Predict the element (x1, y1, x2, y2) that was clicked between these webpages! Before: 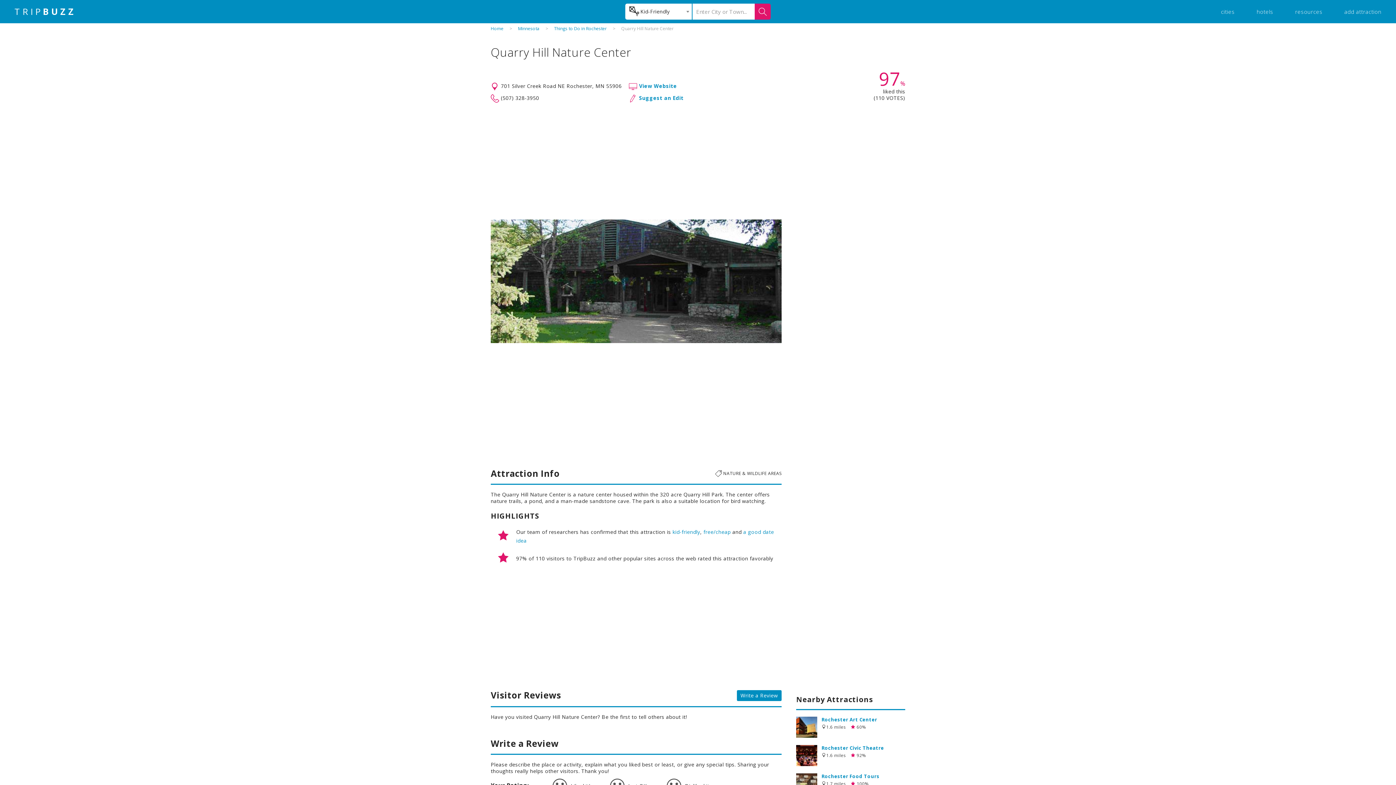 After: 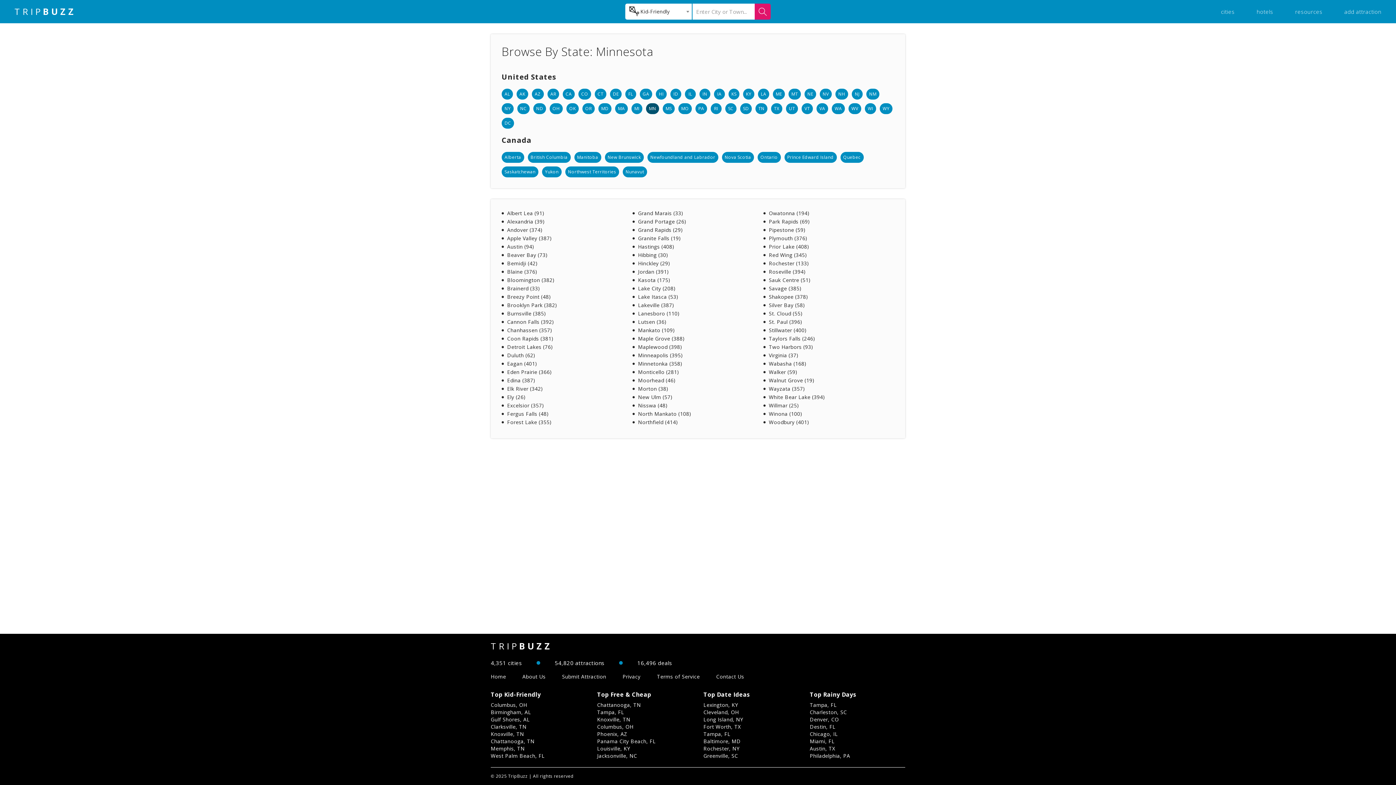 Action: label: Minnesota bbox: (518, 25, 539, 31)